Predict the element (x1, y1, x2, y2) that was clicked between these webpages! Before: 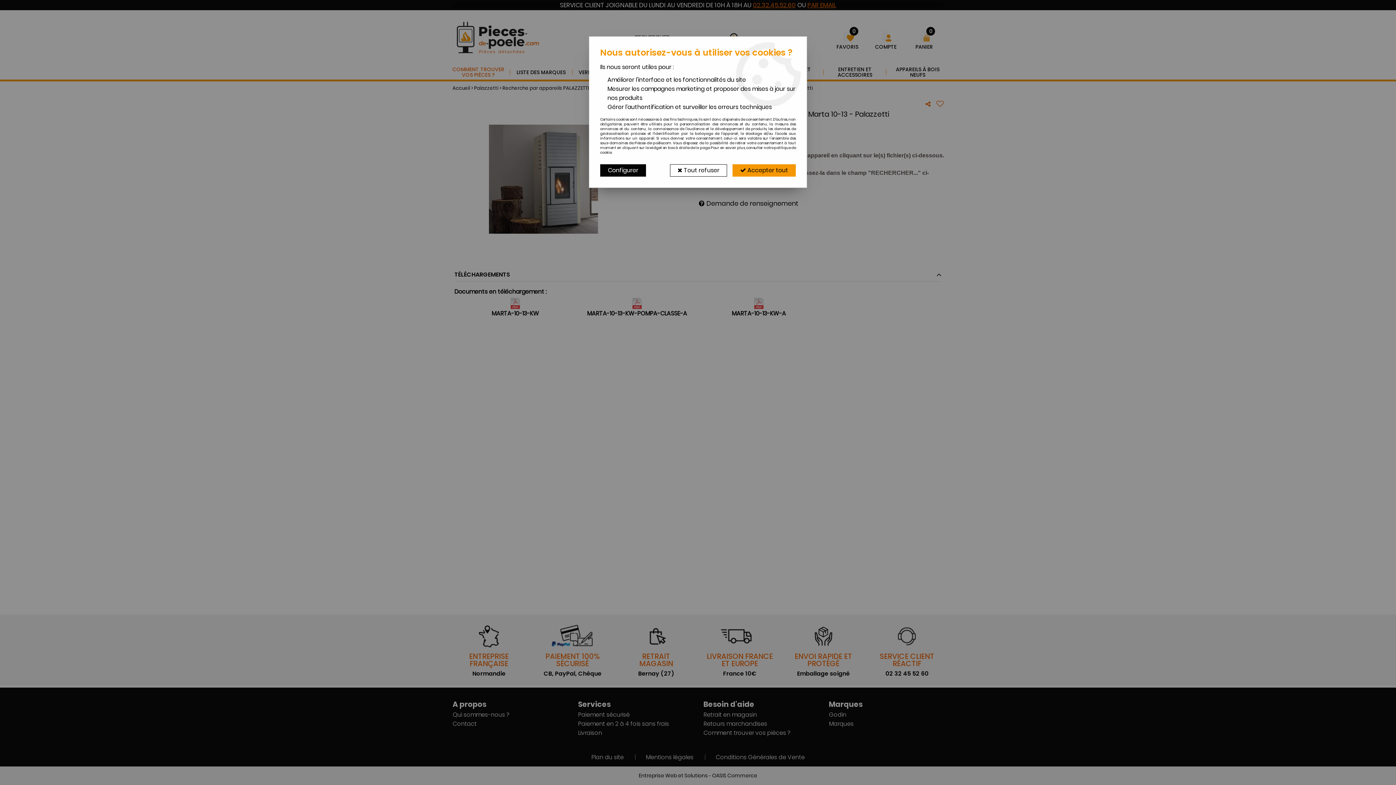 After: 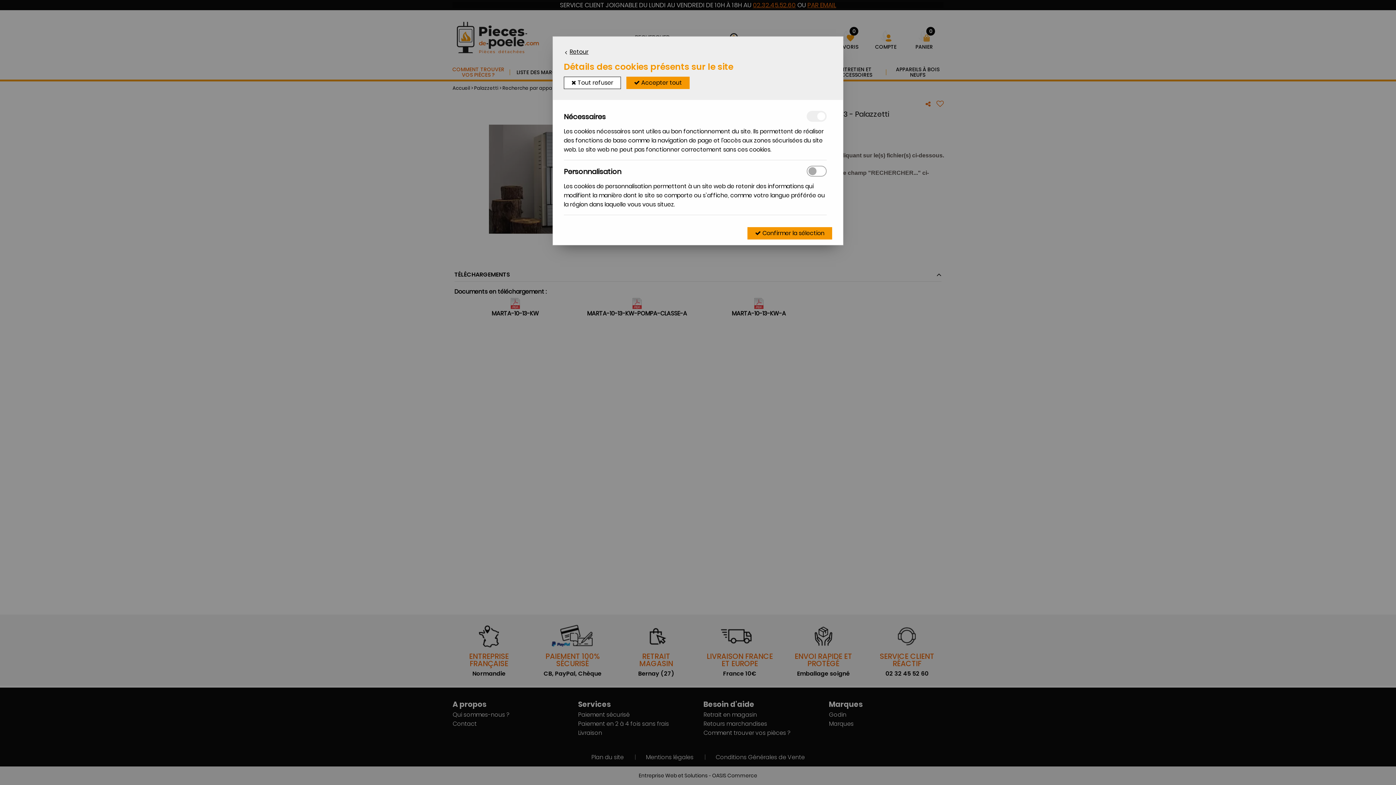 Action: label: Configurer bbox: (600, 164, 646, 176)